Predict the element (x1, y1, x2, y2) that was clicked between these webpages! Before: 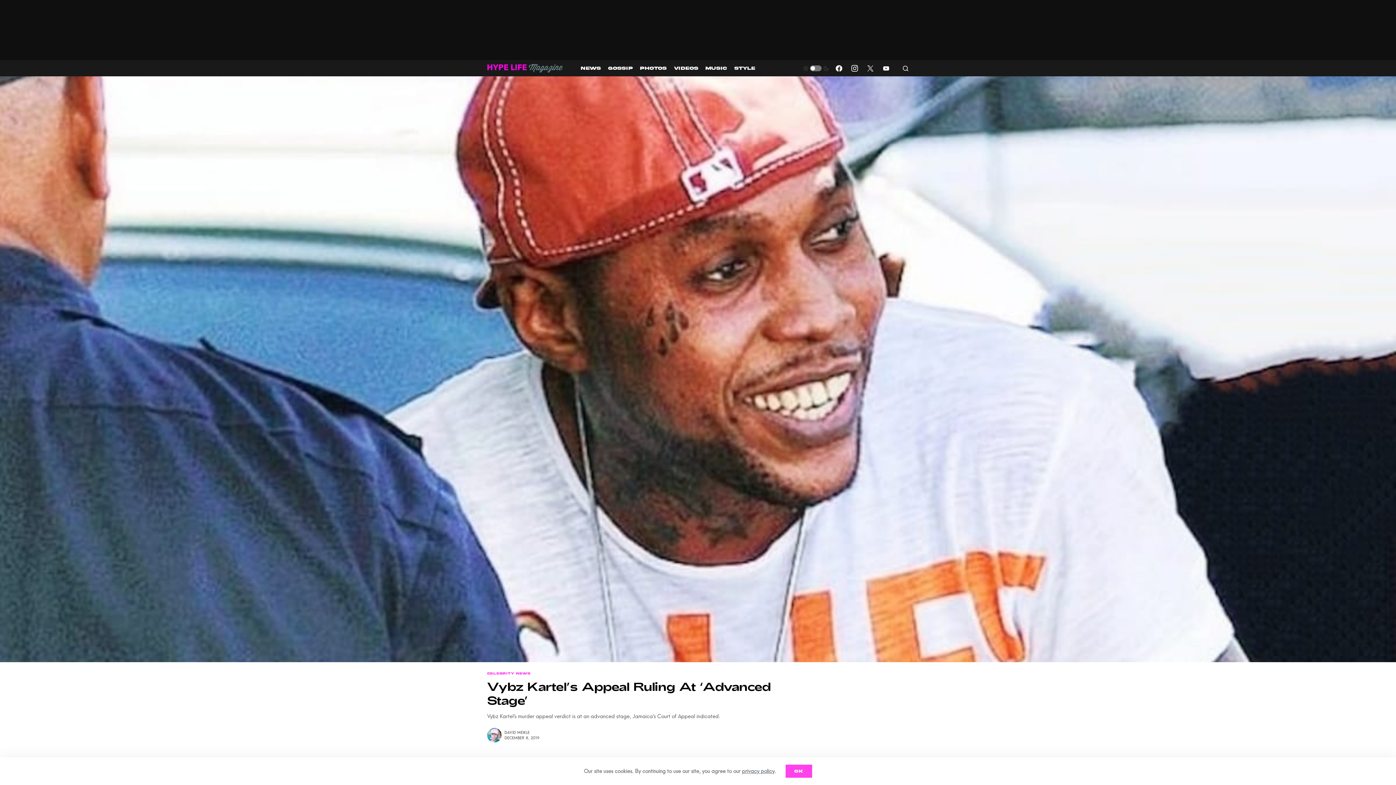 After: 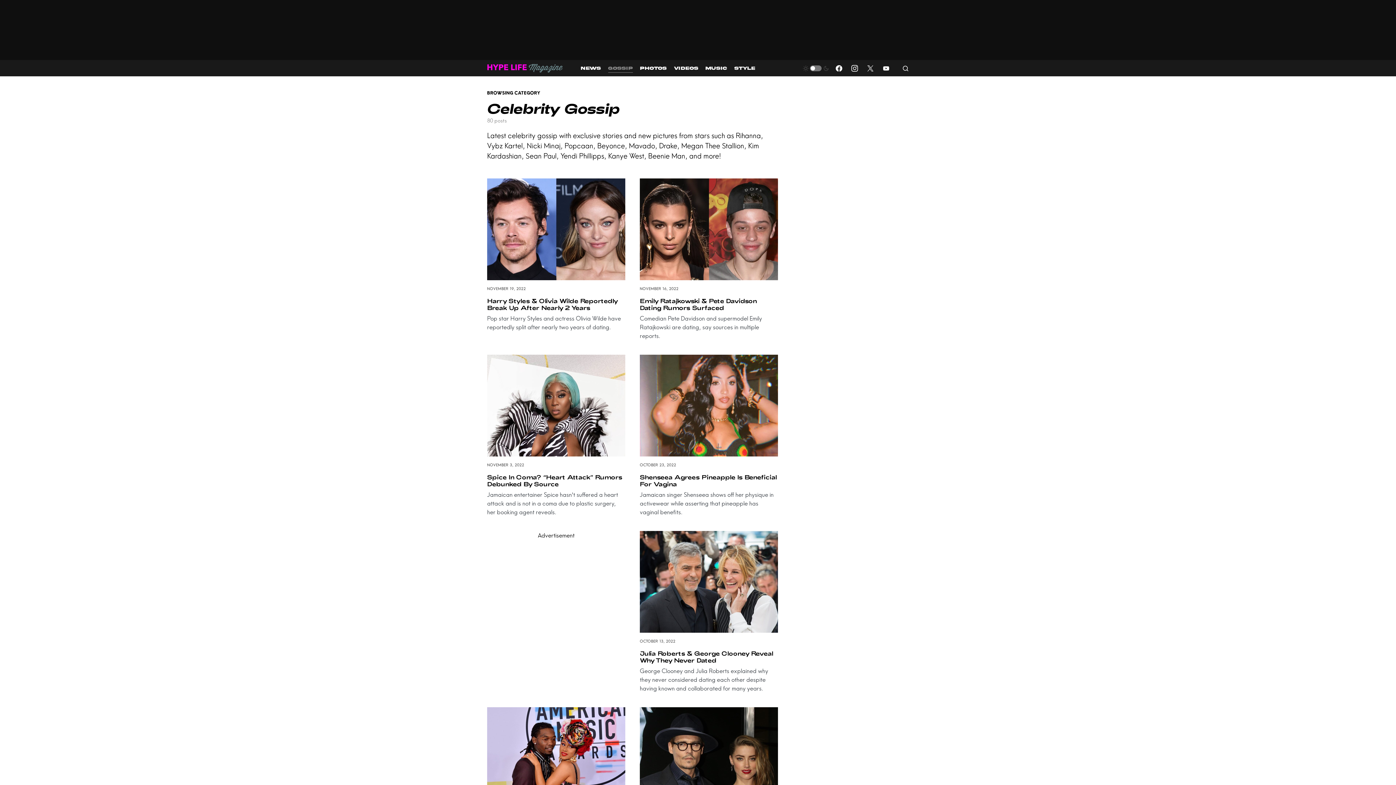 Action: label: GOSSIP bbox: (608, 60, 633, 76)